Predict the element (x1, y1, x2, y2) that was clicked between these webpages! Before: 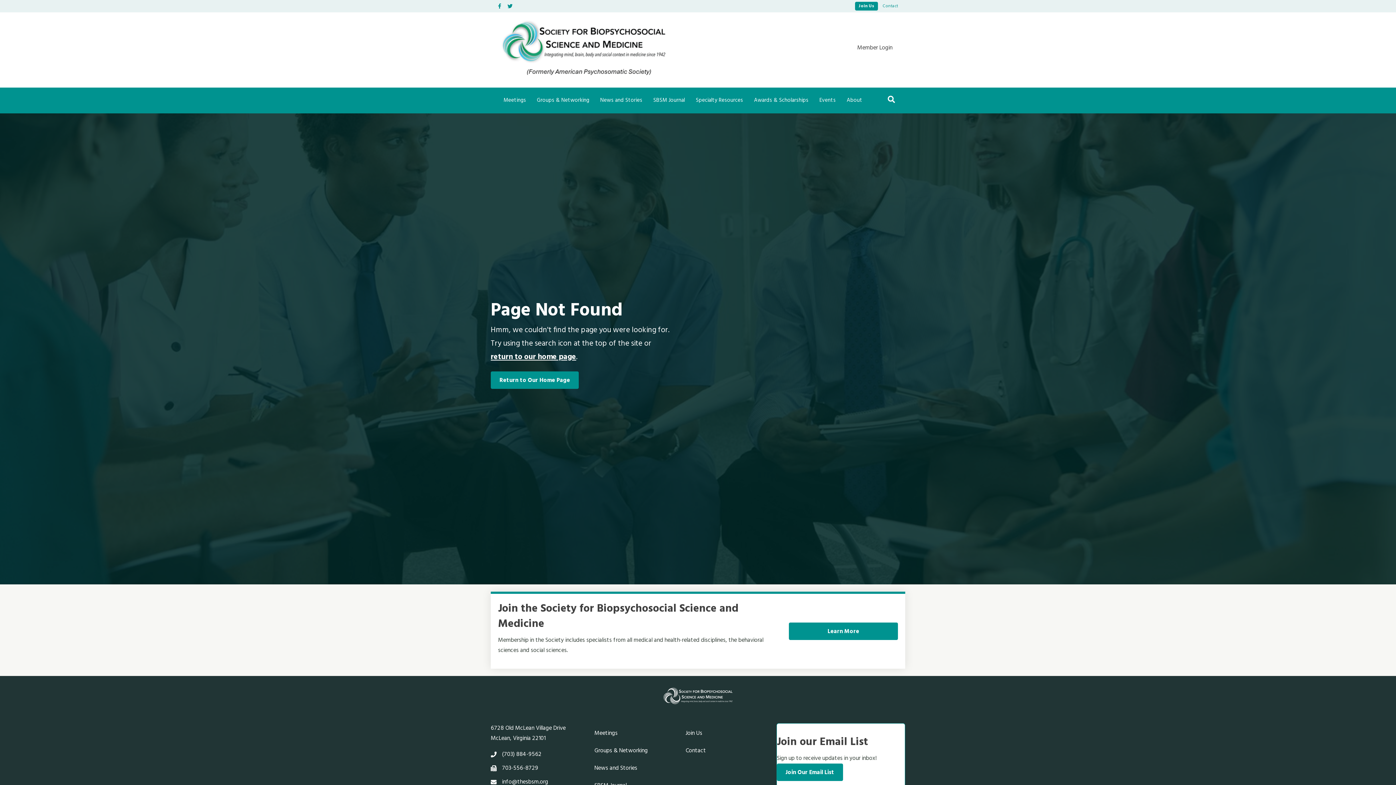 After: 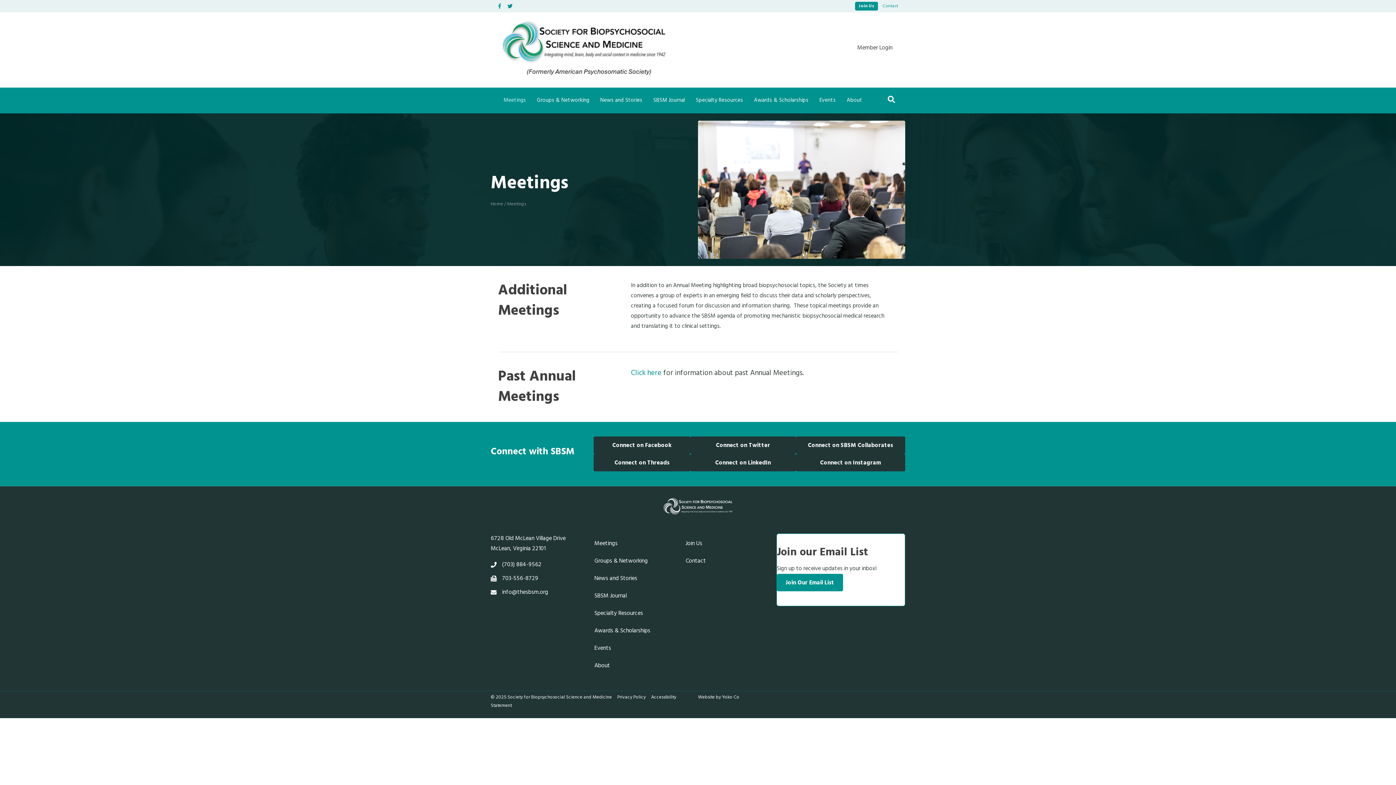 Action: label: Meetings bbox: (498, 91, 531, 109)